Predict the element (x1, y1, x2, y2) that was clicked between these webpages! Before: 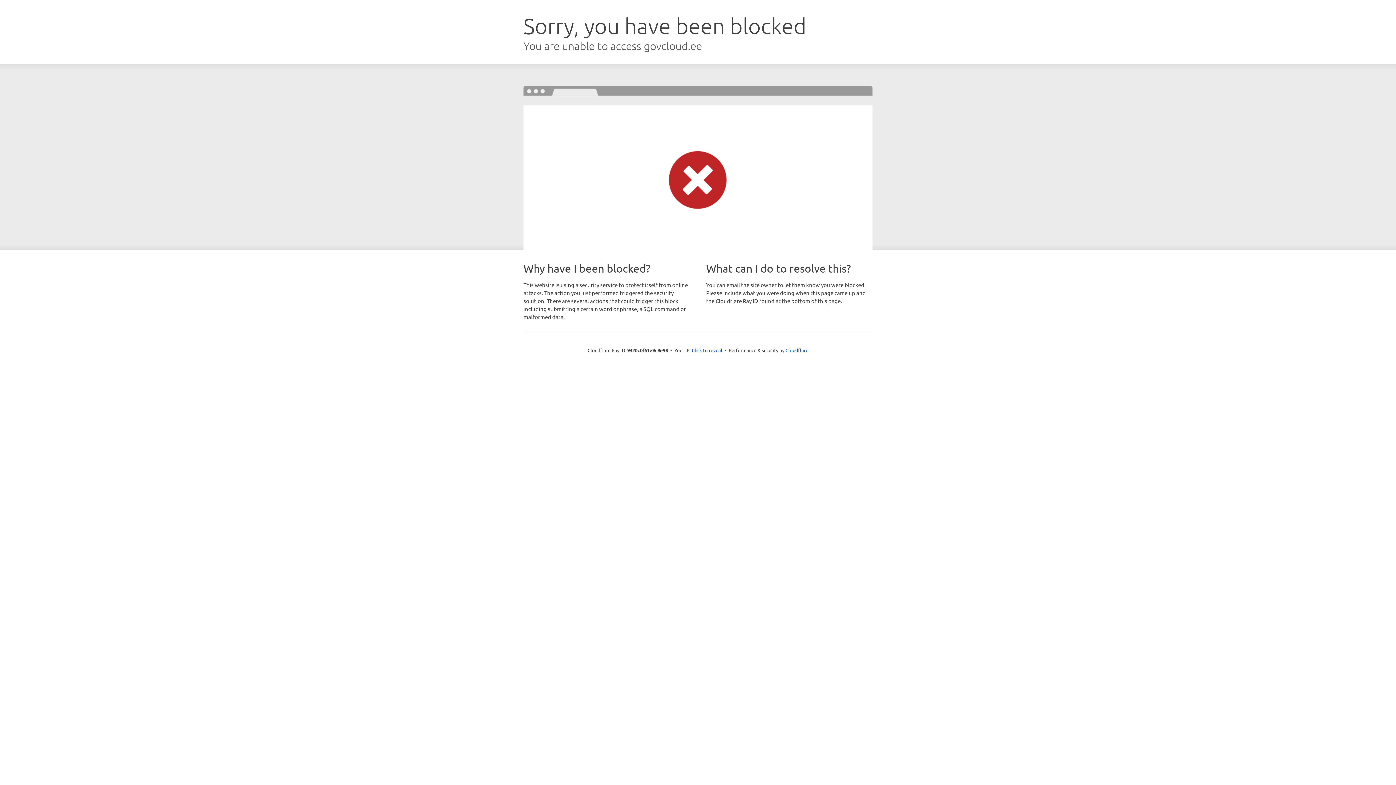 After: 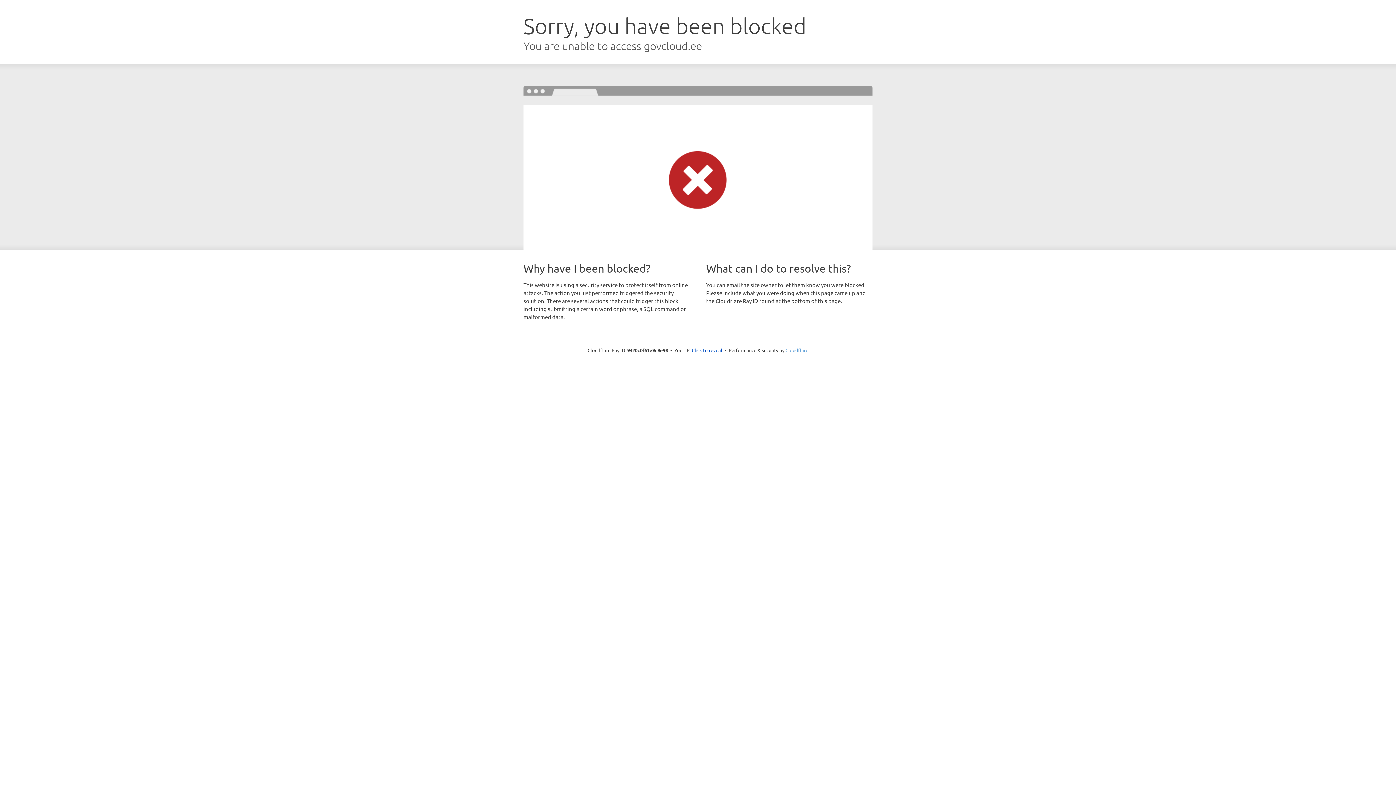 Action: bbox: (785, 347, 808, 353) label: Cloudflare